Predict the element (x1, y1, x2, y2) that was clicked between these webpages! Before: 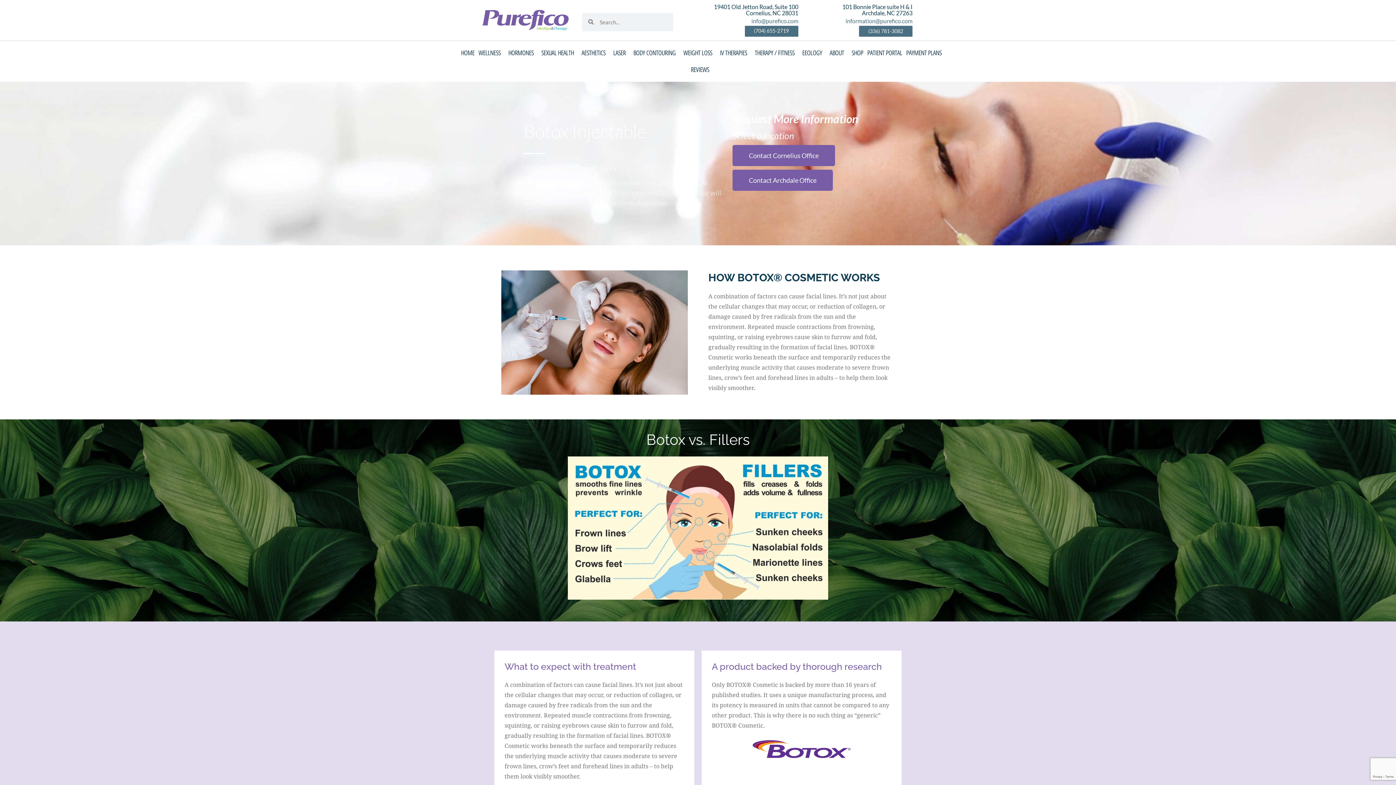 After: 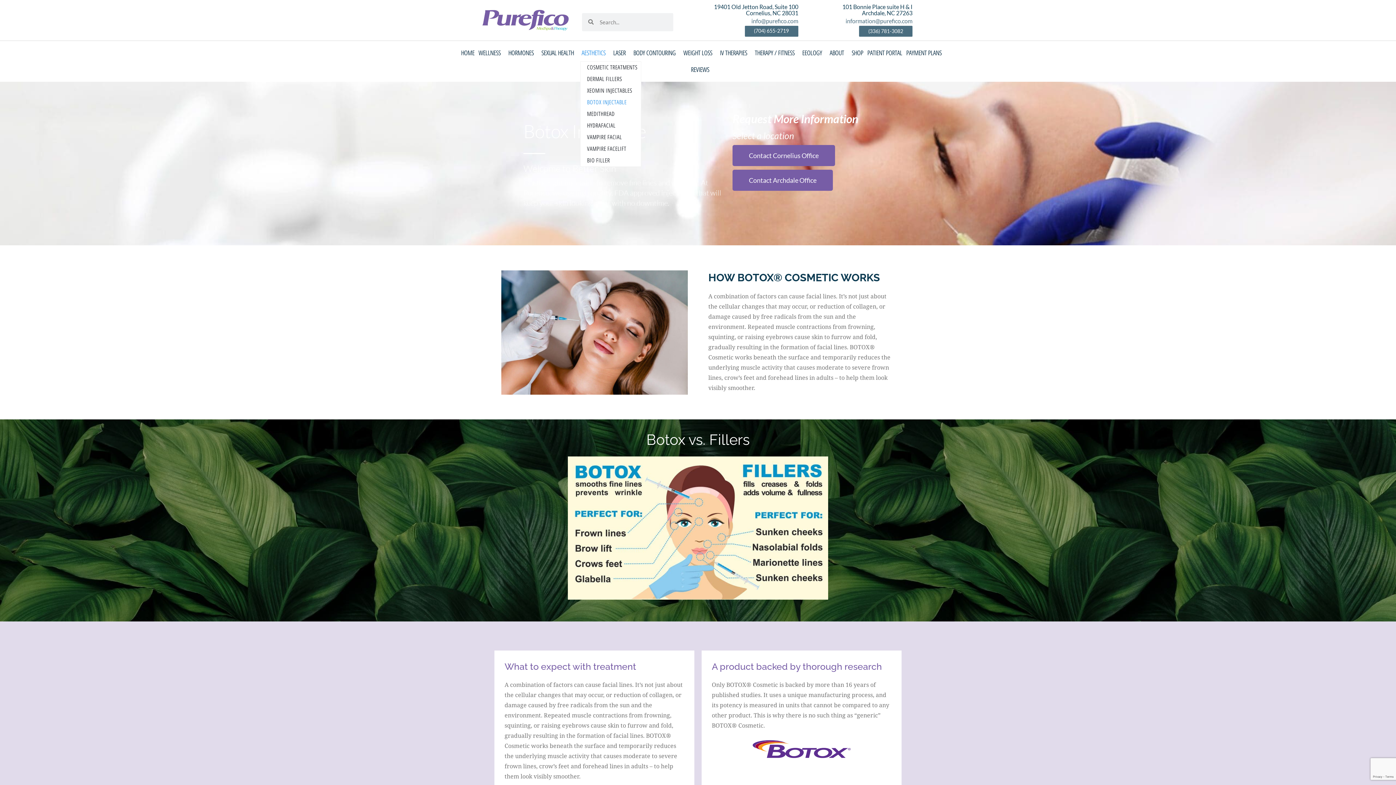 Action: label: AESTHETICS bbox: (580, 44, 610, 61)